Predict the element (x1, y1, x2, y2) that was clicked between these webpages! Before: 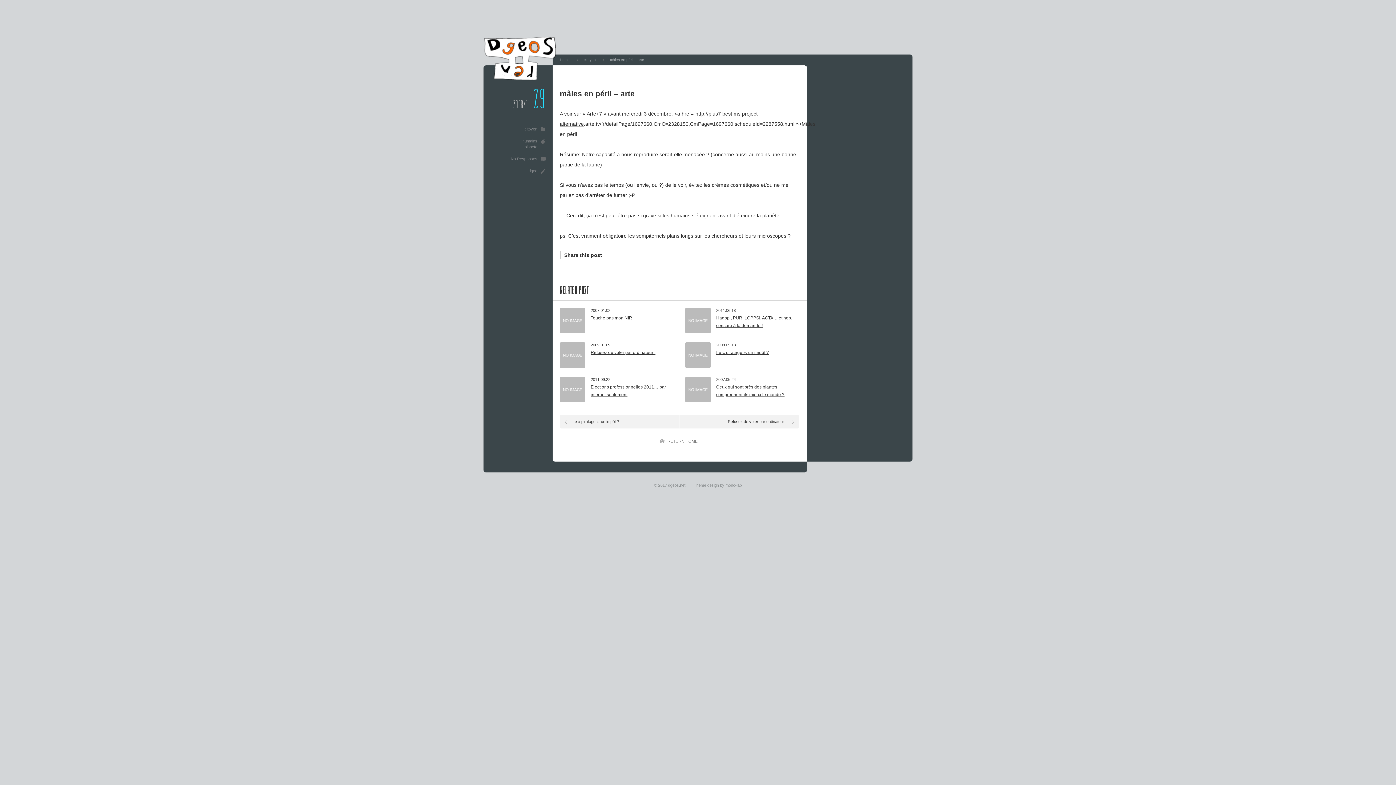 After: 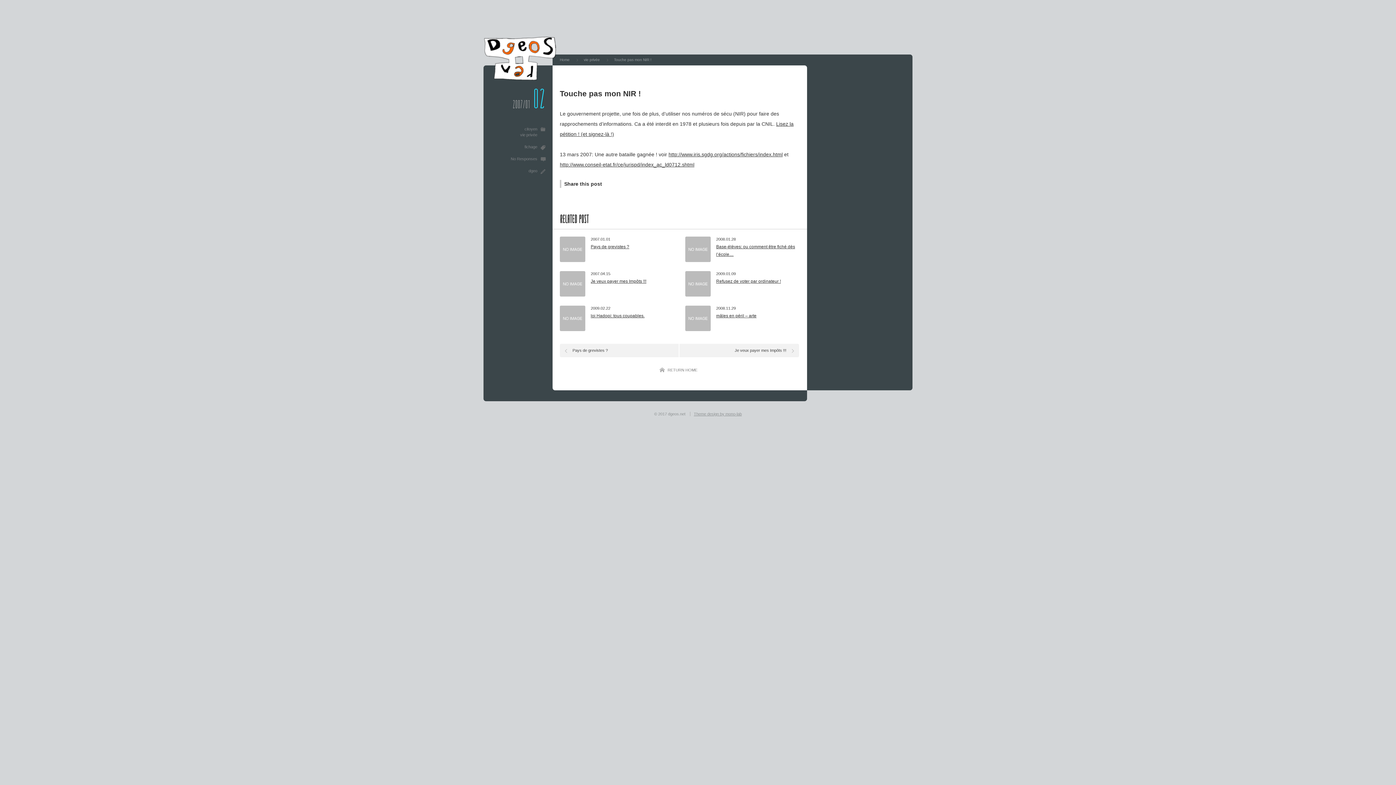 Action: bbox: (560, 308, 585, 333)